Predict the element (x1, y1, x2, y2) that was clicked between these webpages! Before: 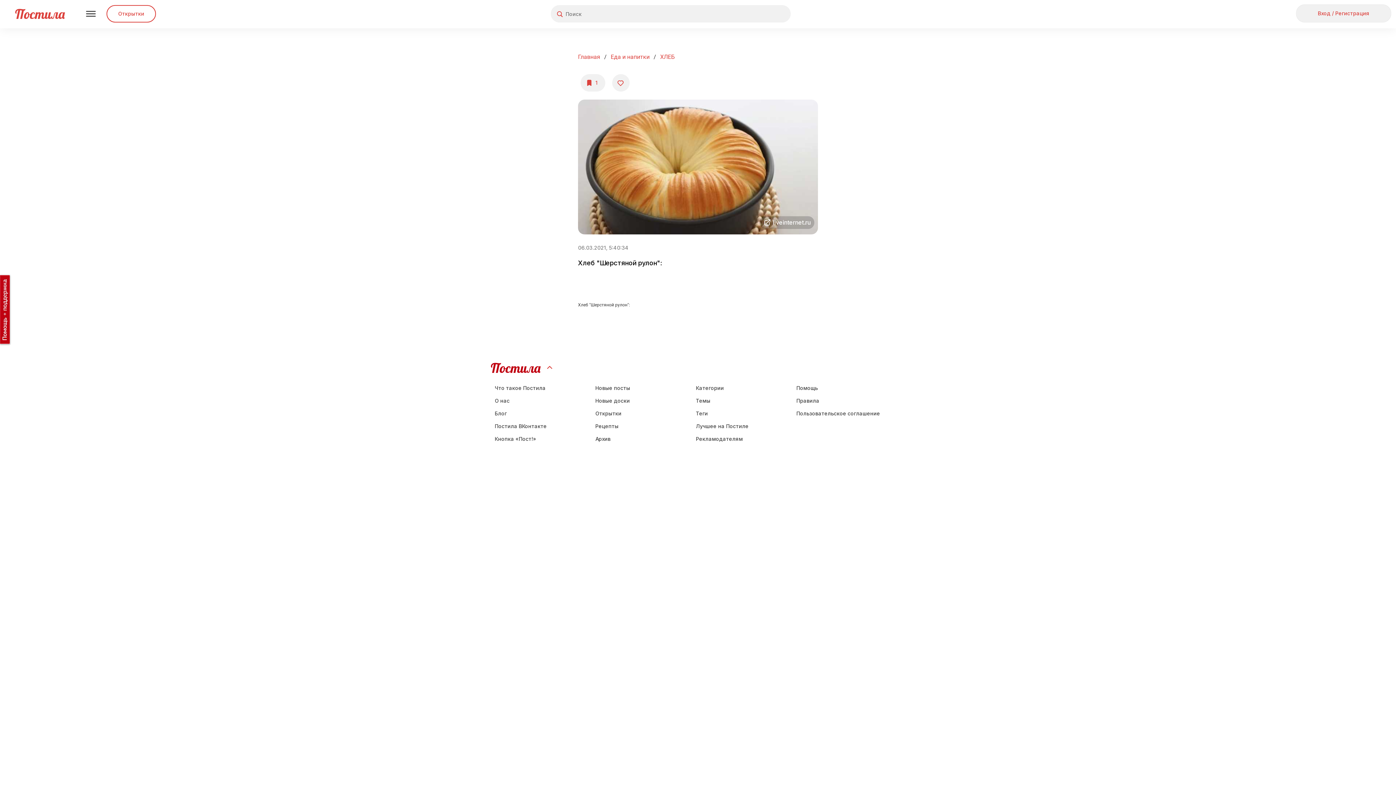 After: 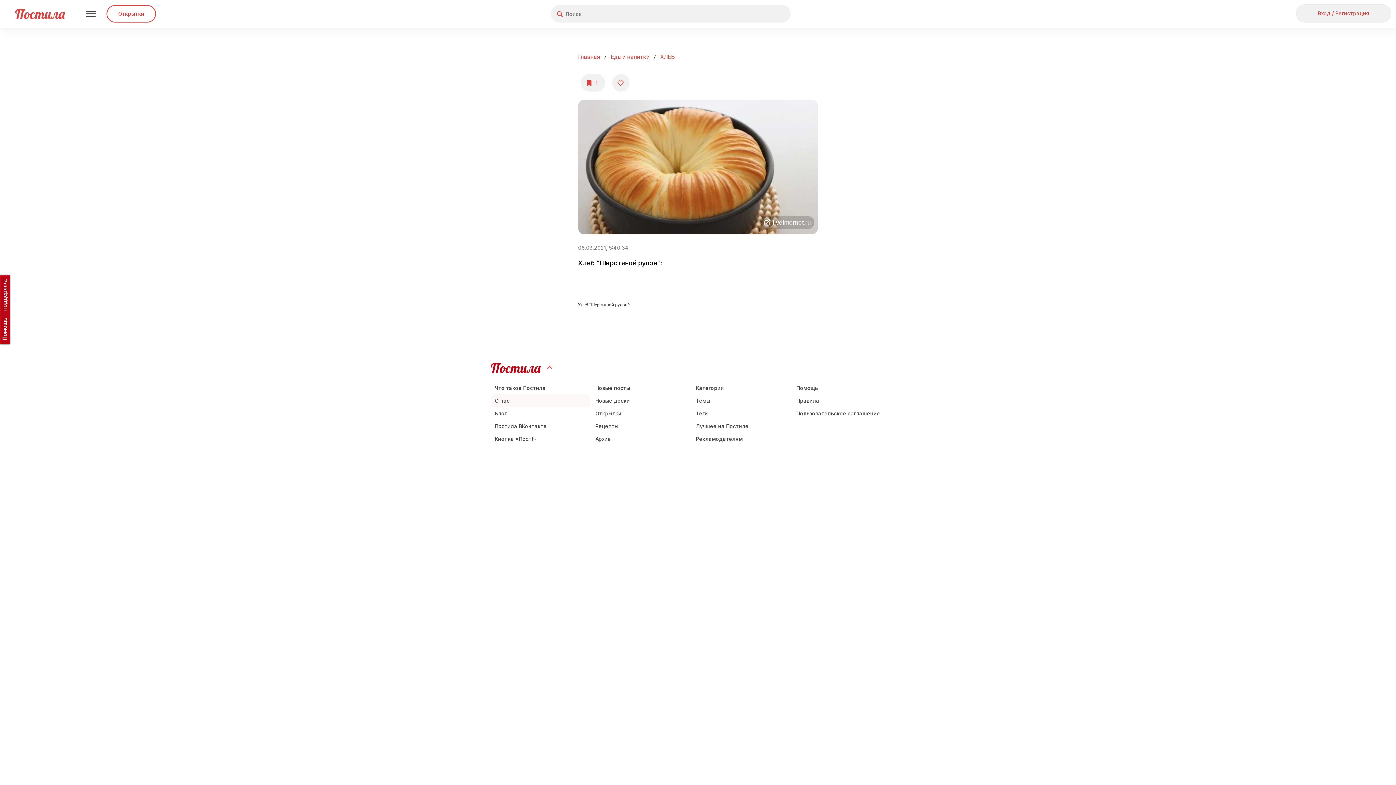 Action: label: О нас bbox: (490, 394, 590, 407)